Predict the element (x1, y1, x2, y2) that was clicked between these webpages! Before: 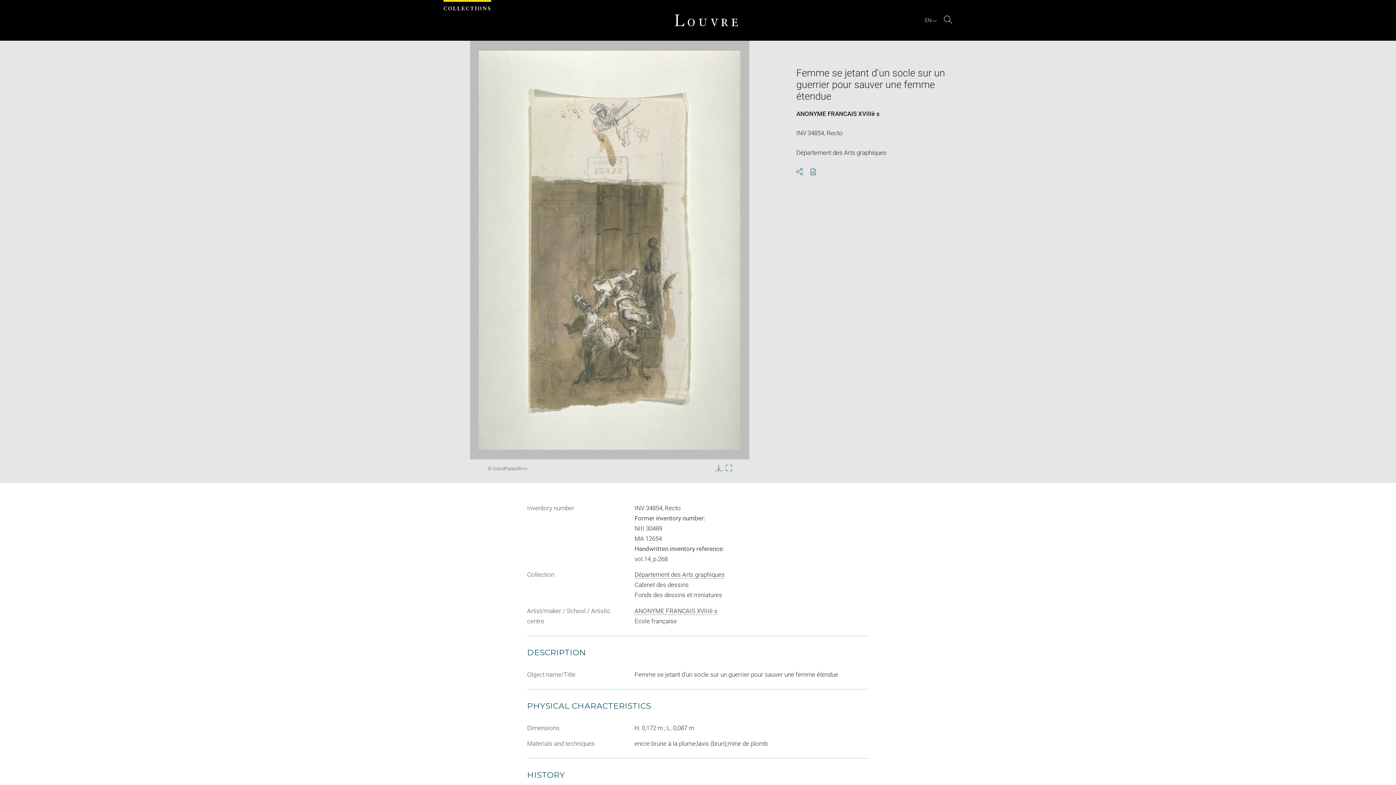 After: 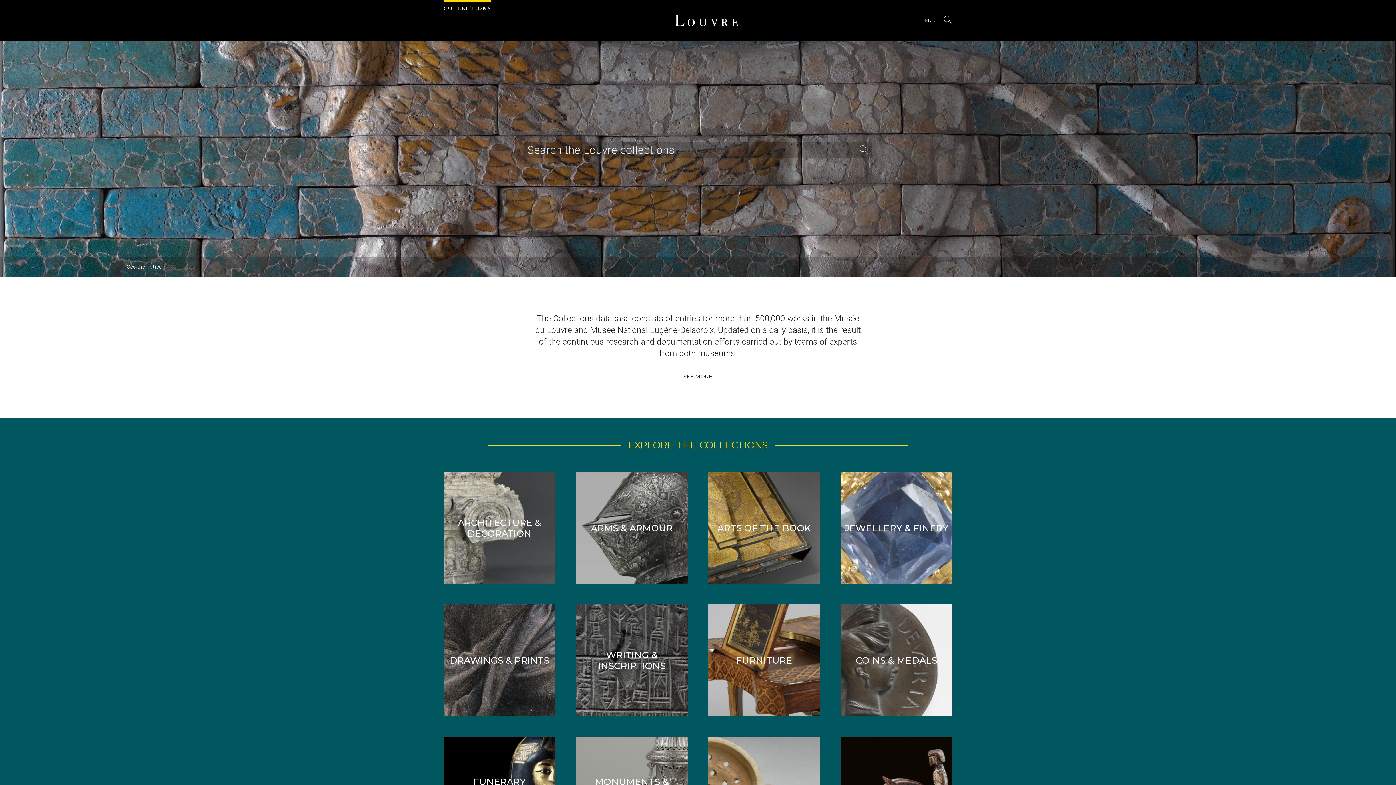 Action: bbox: (671, 10, 741, 29)